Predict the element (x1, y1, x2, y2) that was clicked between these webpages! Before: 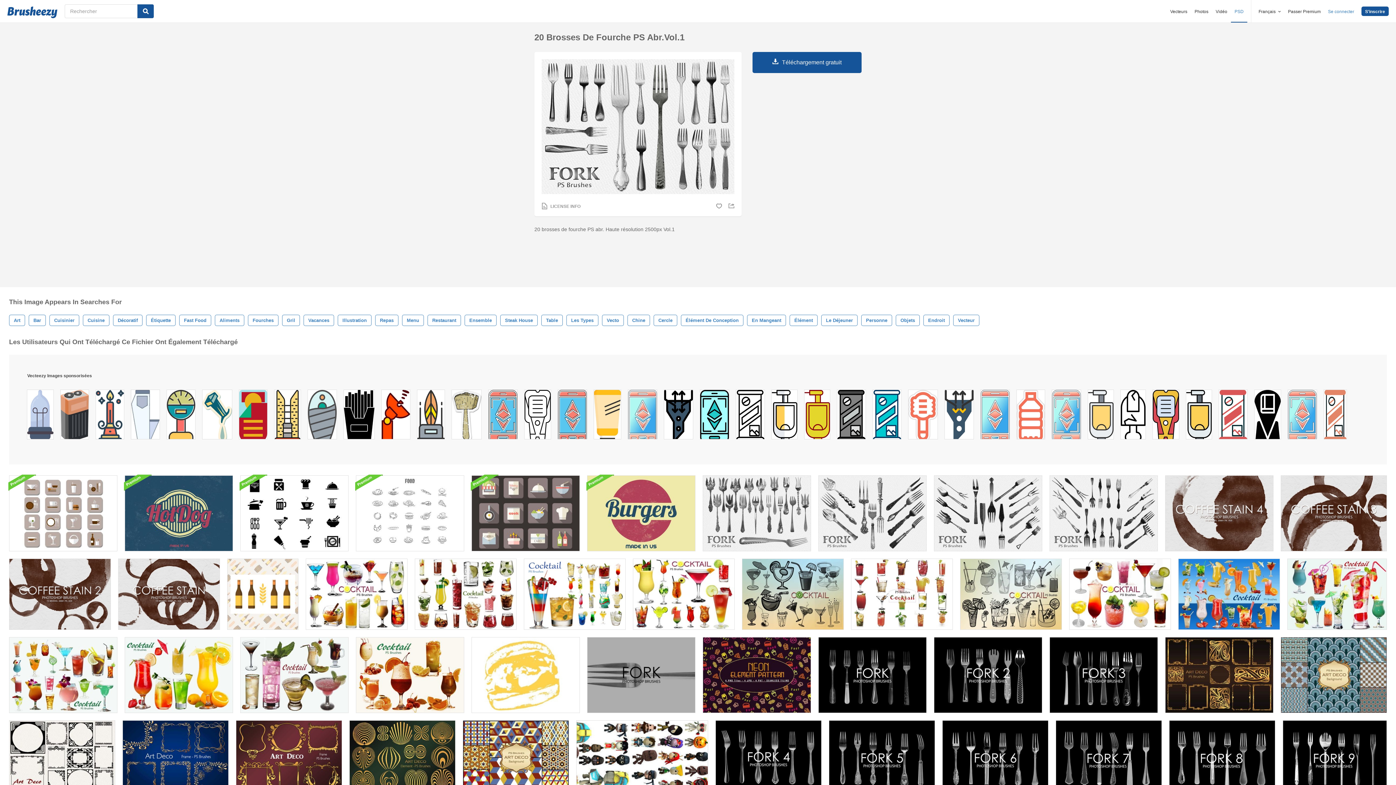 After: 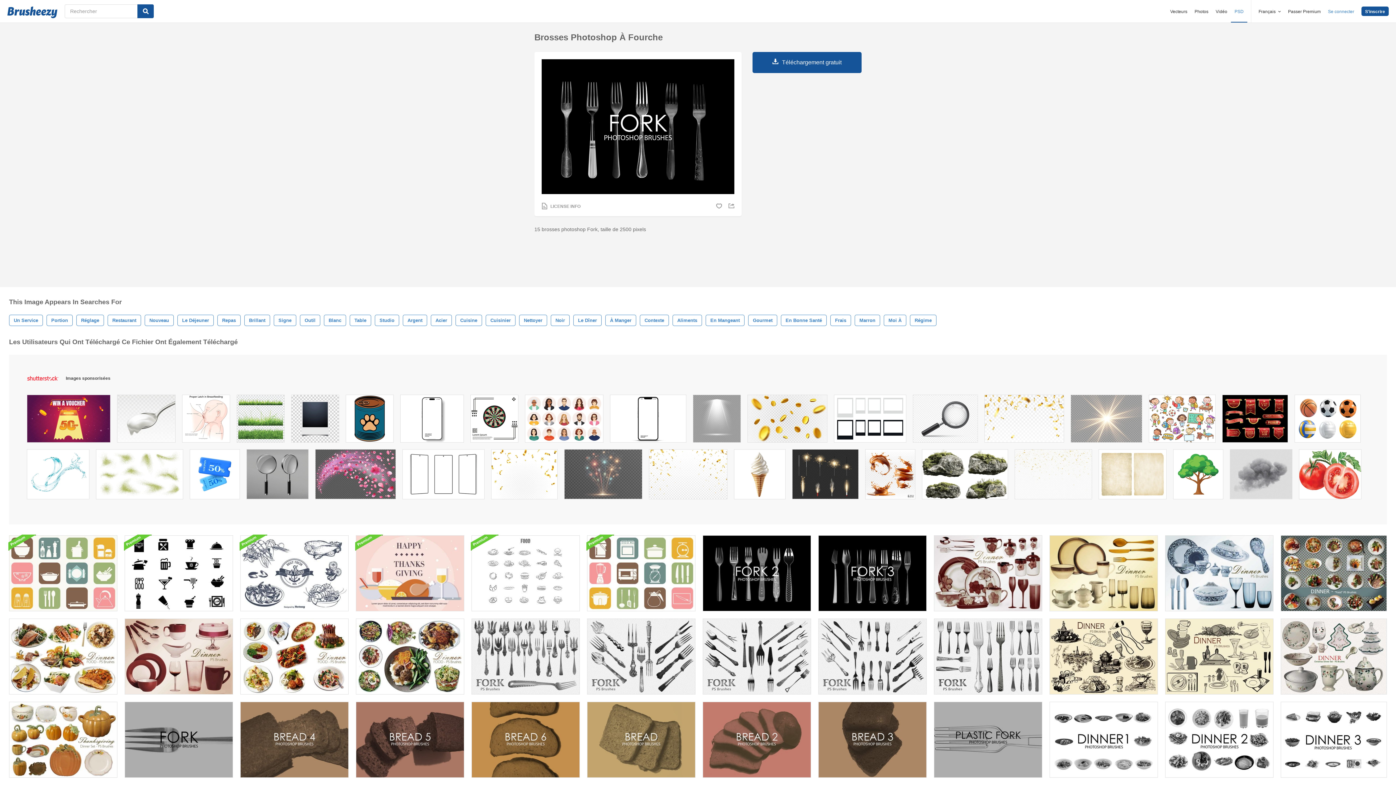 Action: bbox: (818, 637, 926, 713)